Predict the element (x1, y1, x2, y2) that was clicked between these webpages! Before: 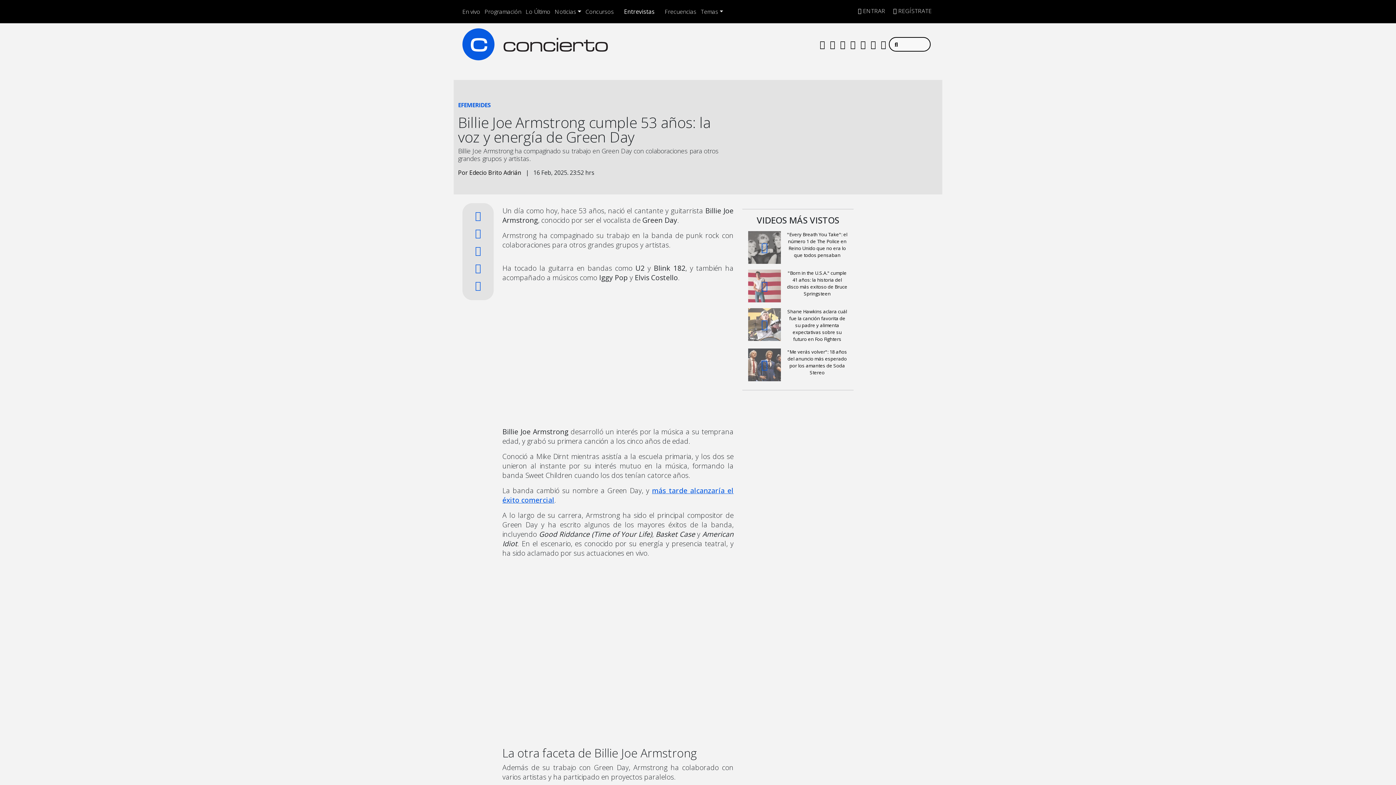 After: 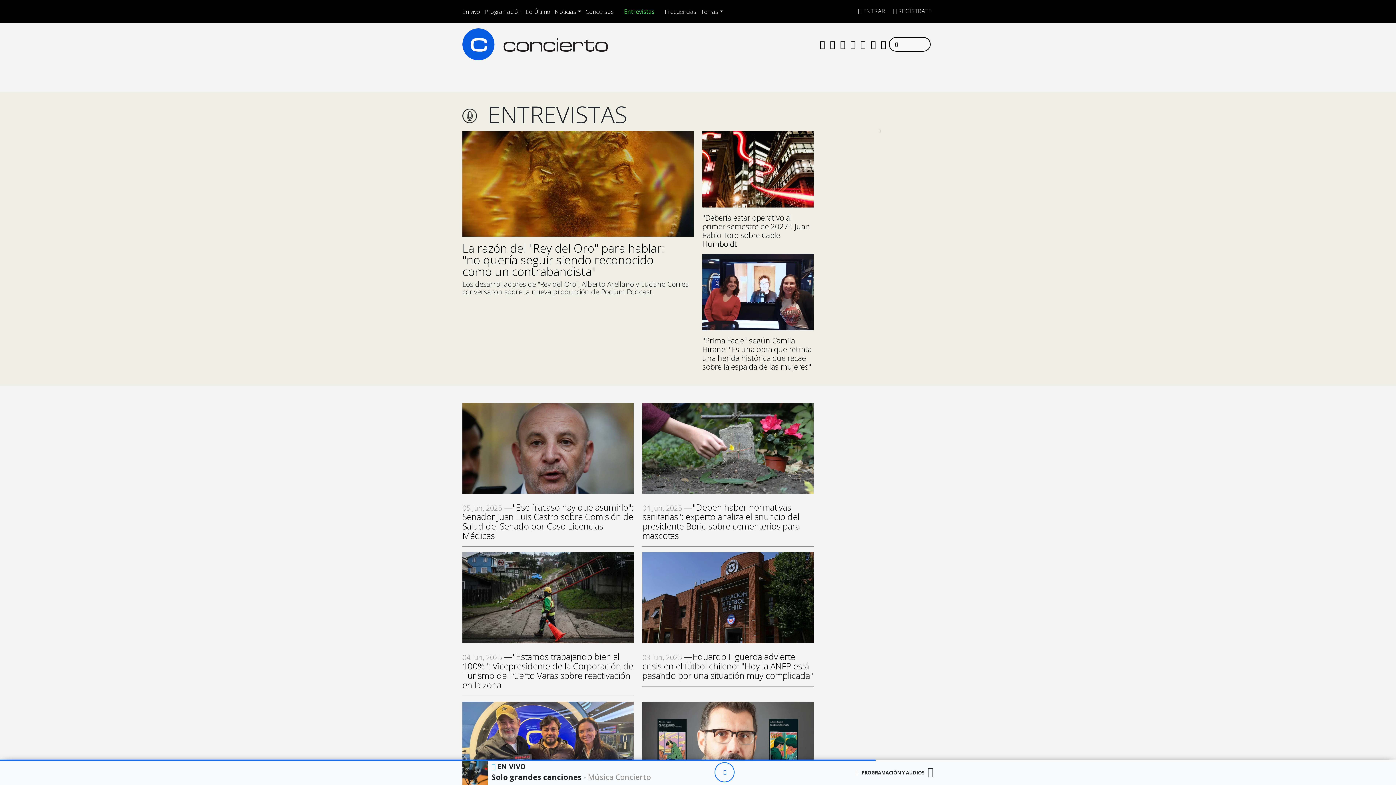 Action: label: Entrevistas bbox: (618, 5, 660, 17)